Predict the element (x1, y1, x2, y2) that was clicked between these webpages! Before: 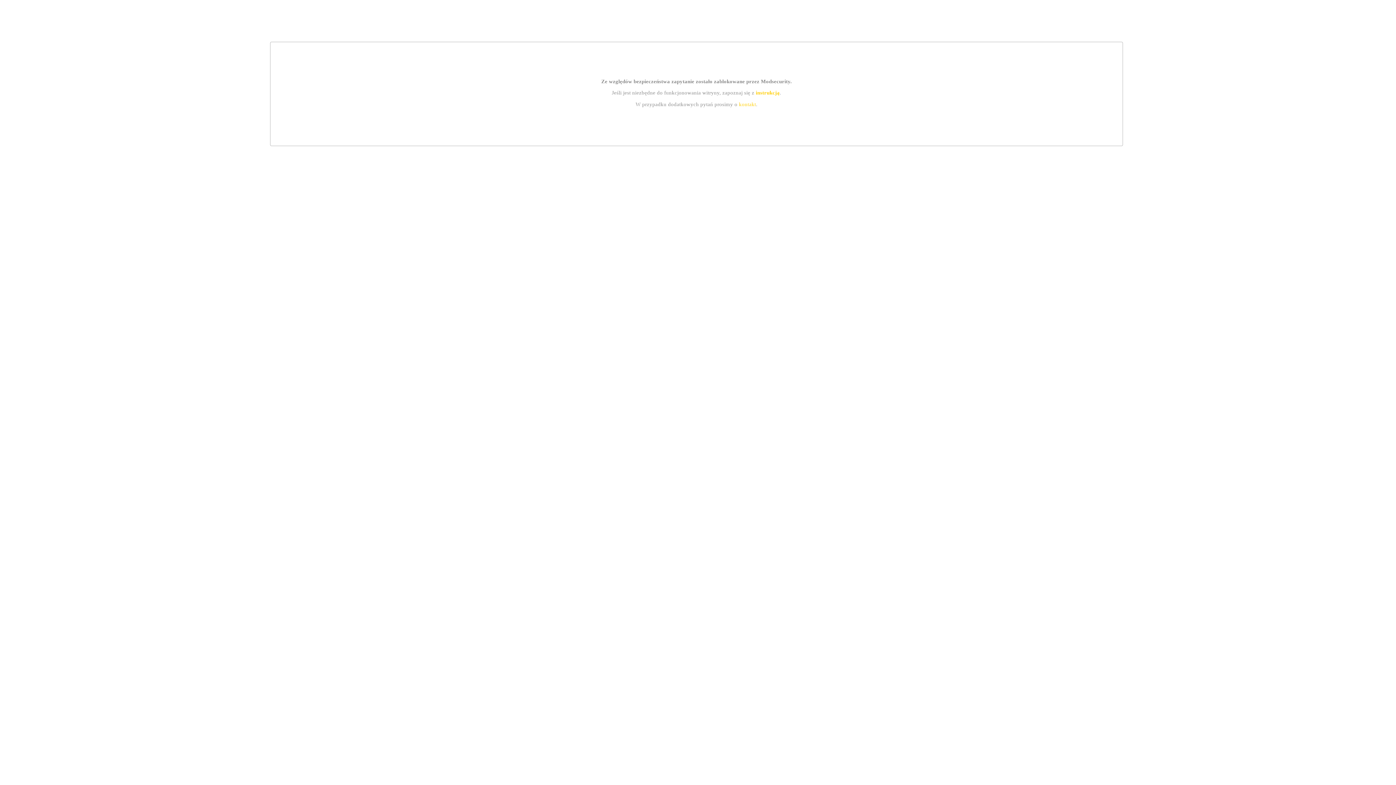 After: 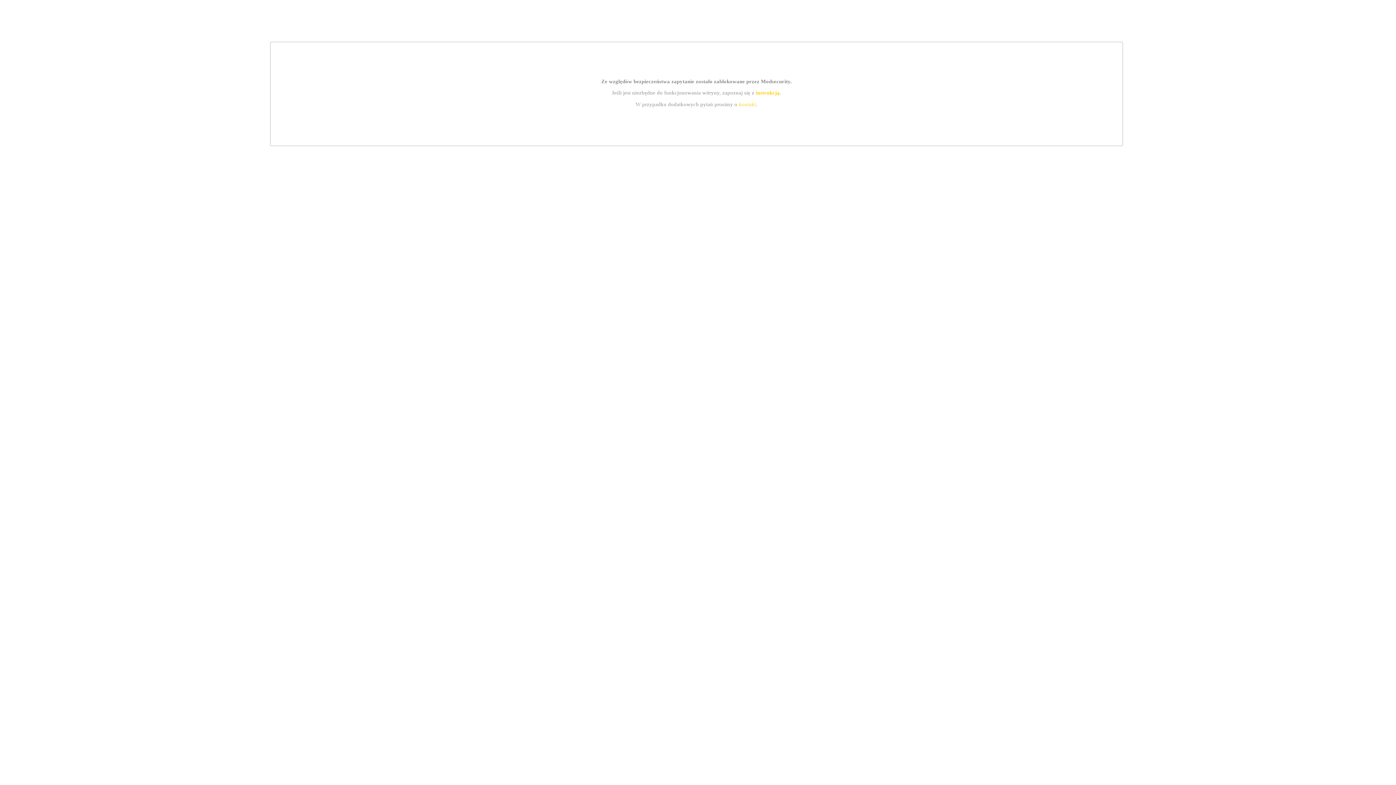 Action: bbox: (739, 101, 756, 107) label: kontakt